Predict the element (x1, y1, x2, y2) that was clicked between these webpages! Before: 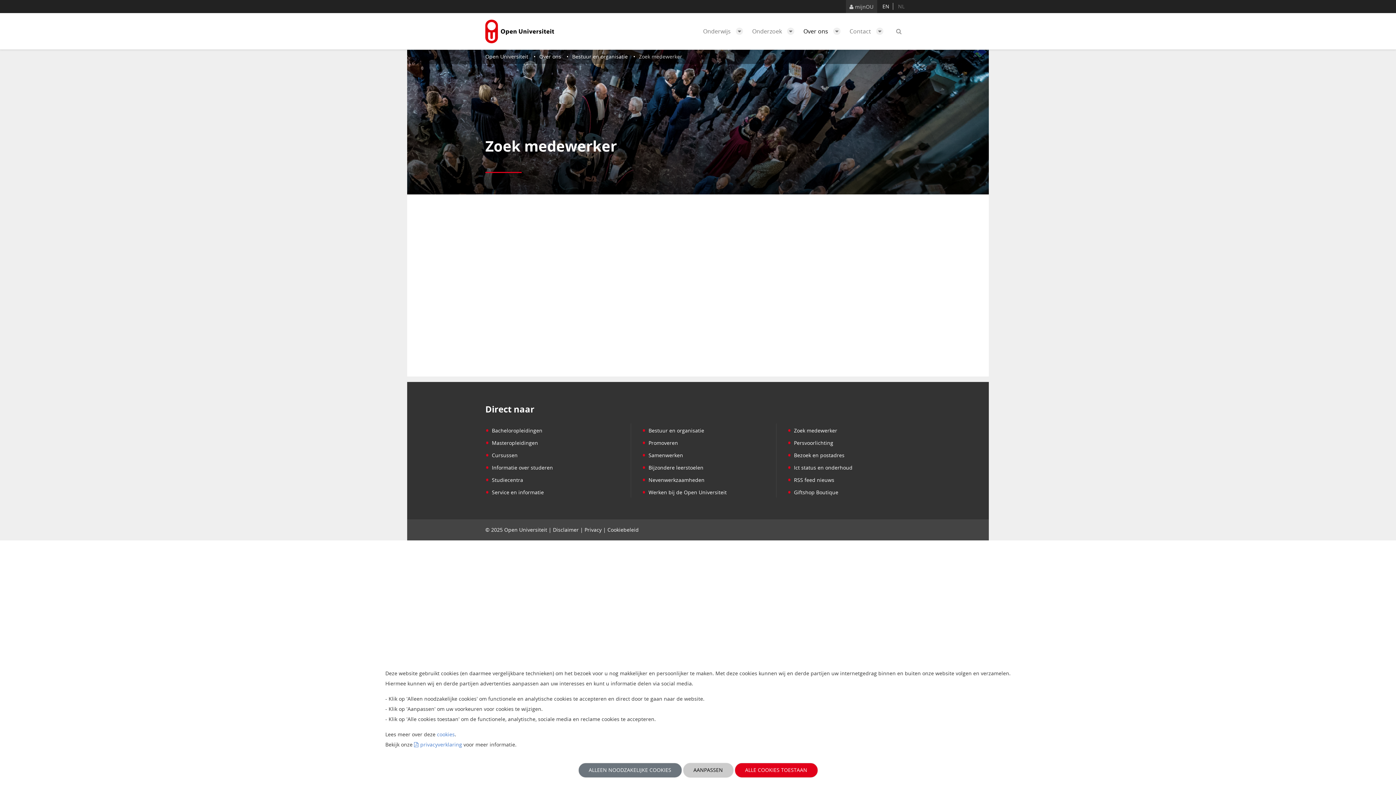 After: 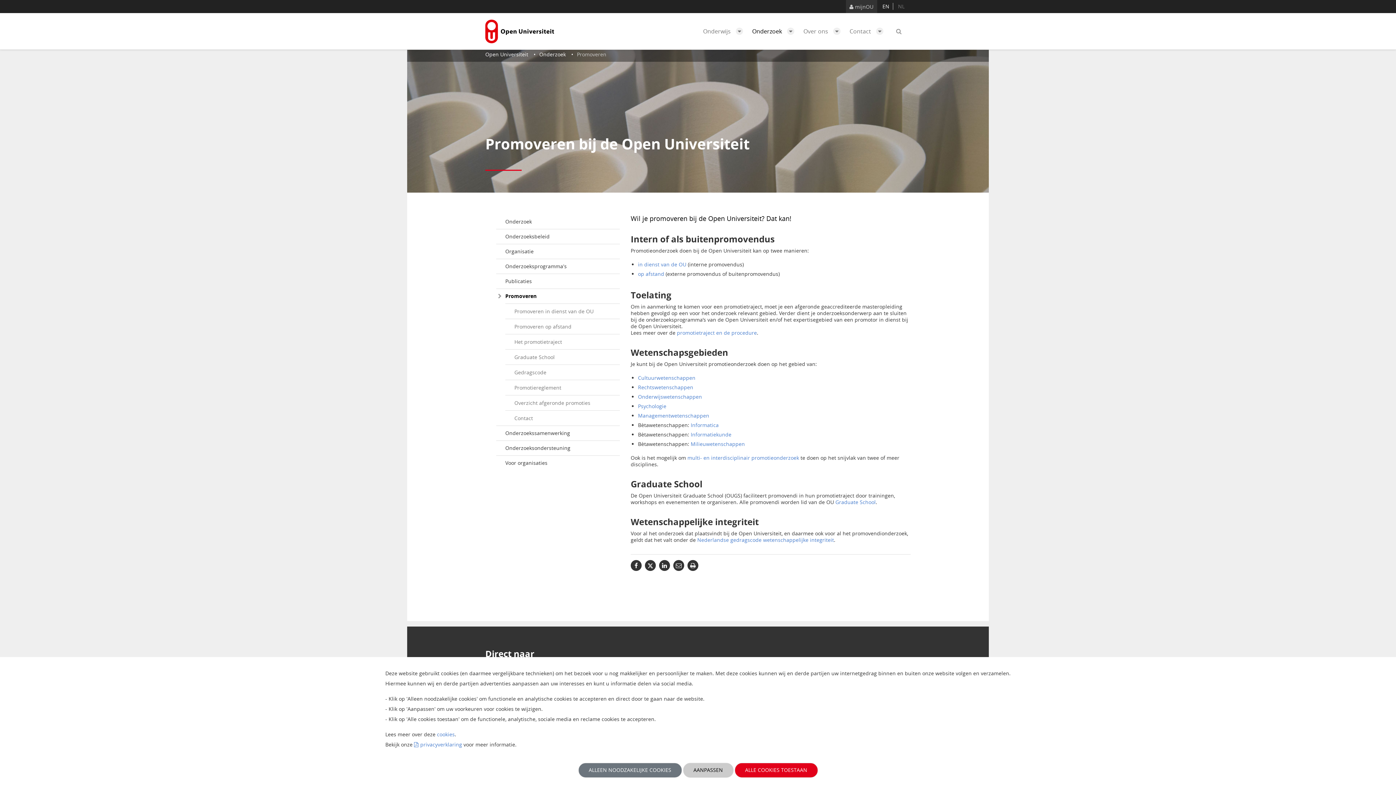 Action: bbox: (642, 439, 678, 446) label: • Promoveren